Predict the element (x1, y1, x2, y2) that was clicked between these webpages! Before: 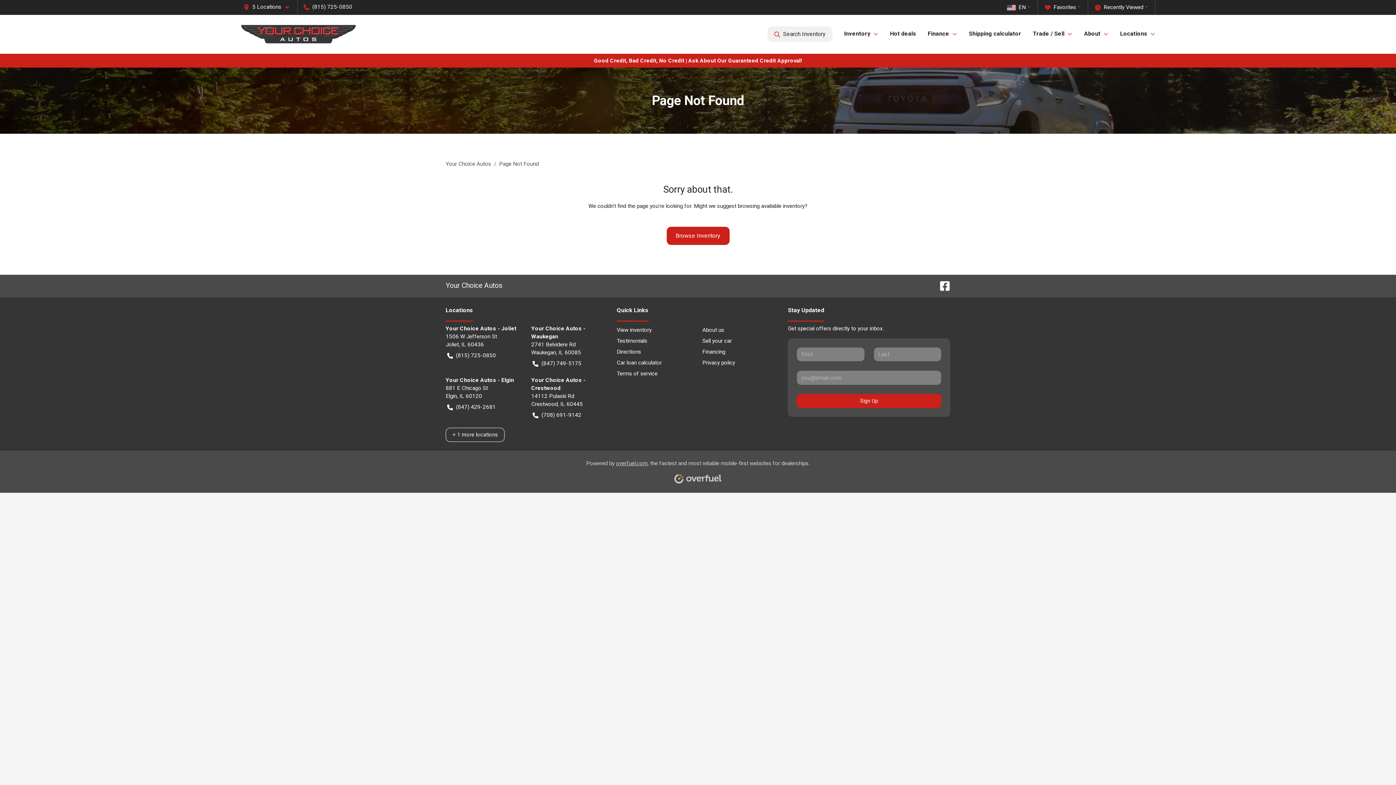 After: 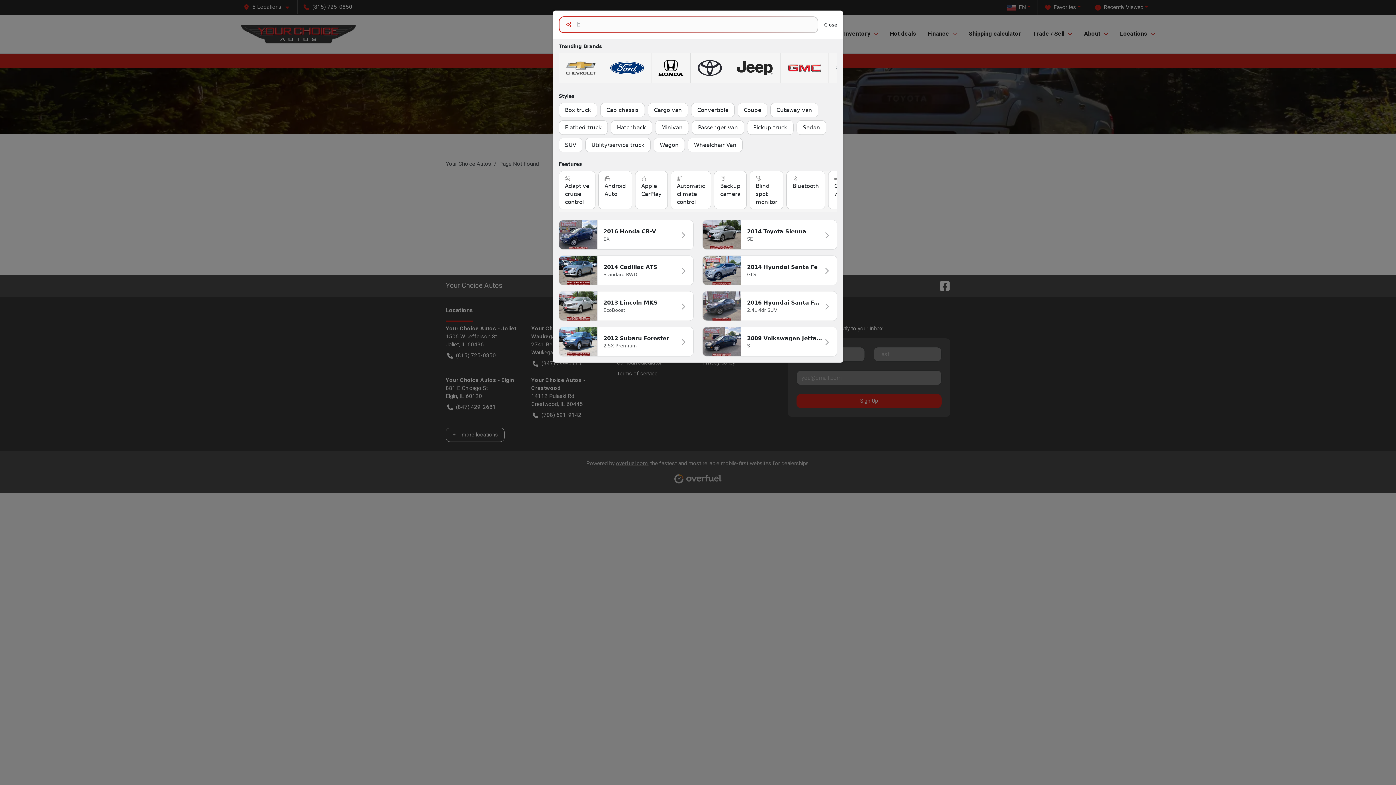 Action: bbox: (767, 26, 832, 41) label: Search Inventory